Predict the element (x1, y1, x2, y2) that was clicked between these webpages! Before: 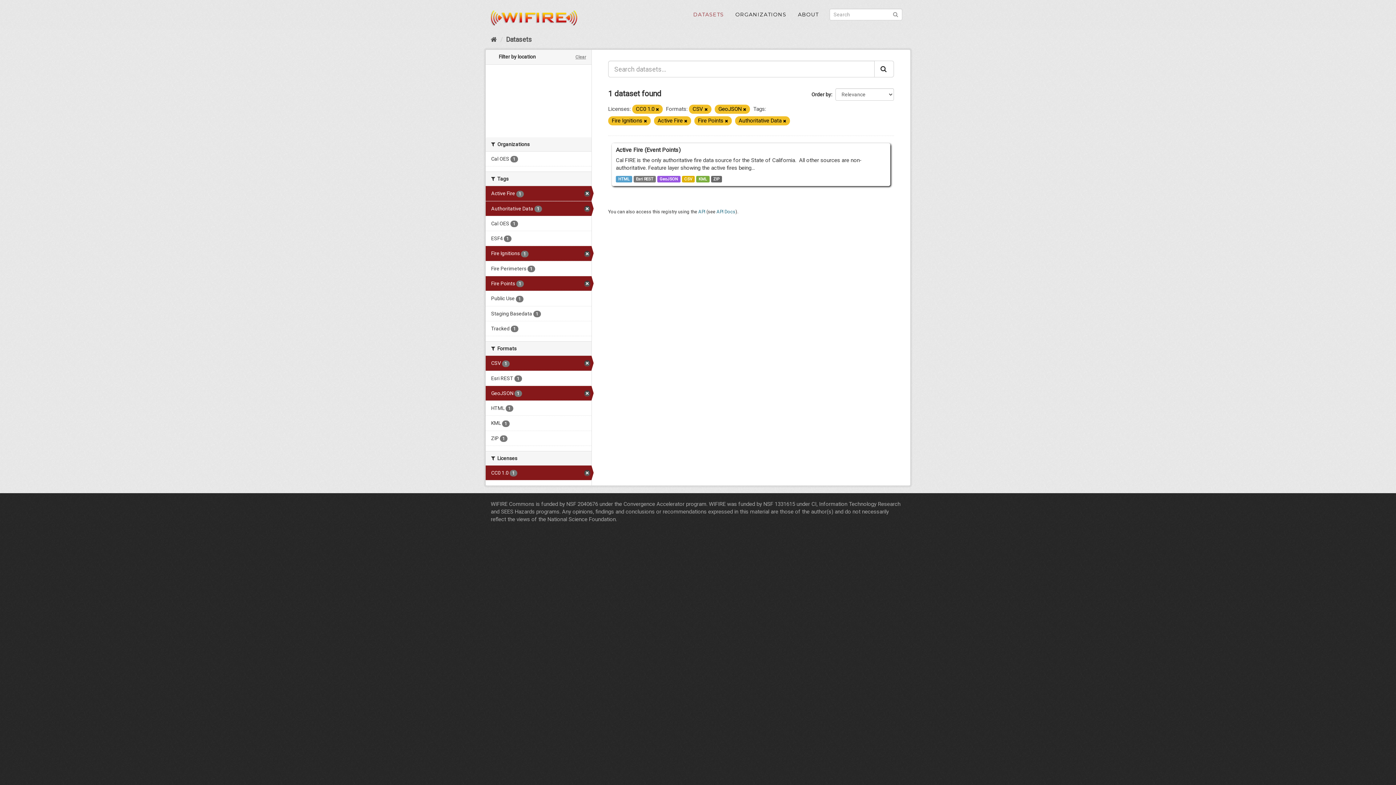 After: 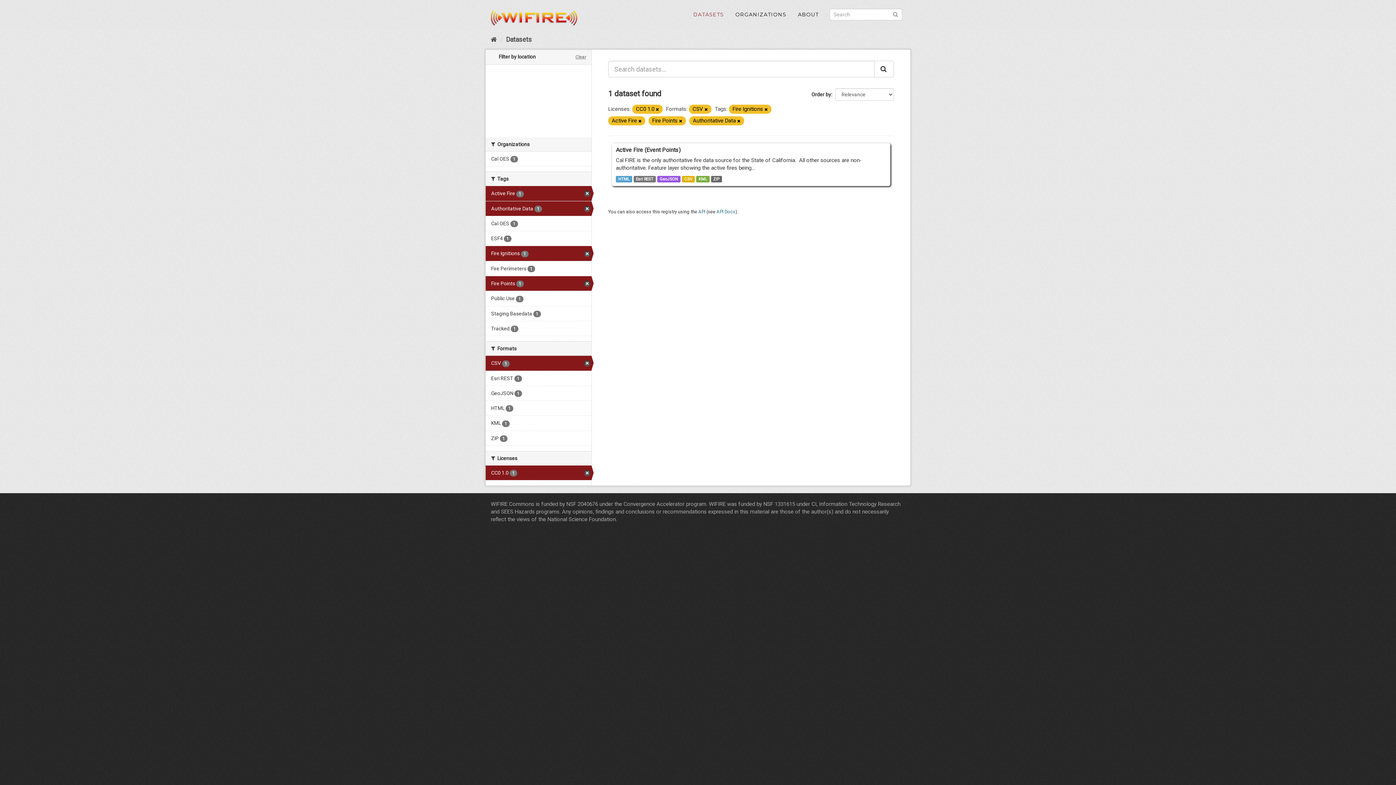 Action: bbox: (743, 107, 746, 112)